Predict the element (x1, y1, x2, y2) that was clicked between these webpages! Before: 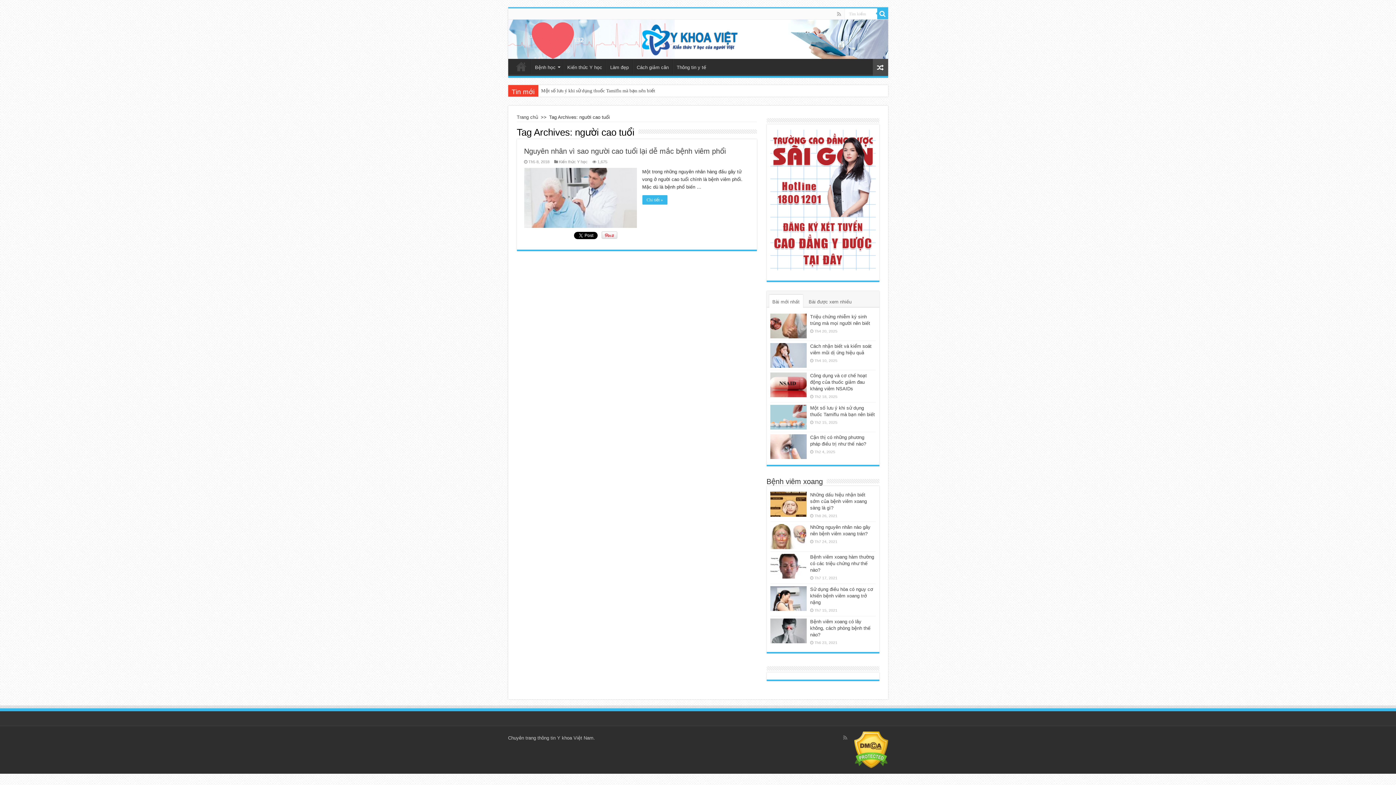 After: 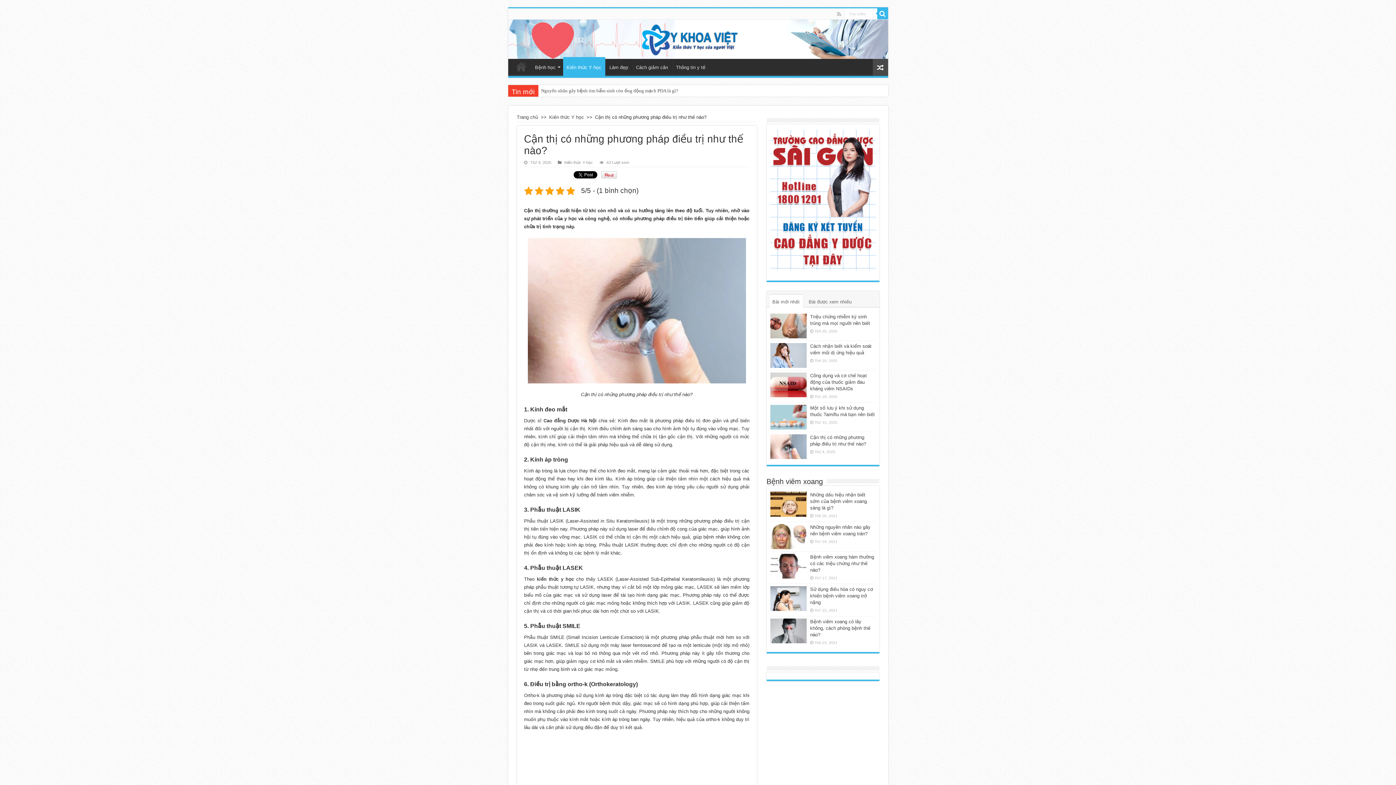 Action: bbox: (770, 434, 806, 459)